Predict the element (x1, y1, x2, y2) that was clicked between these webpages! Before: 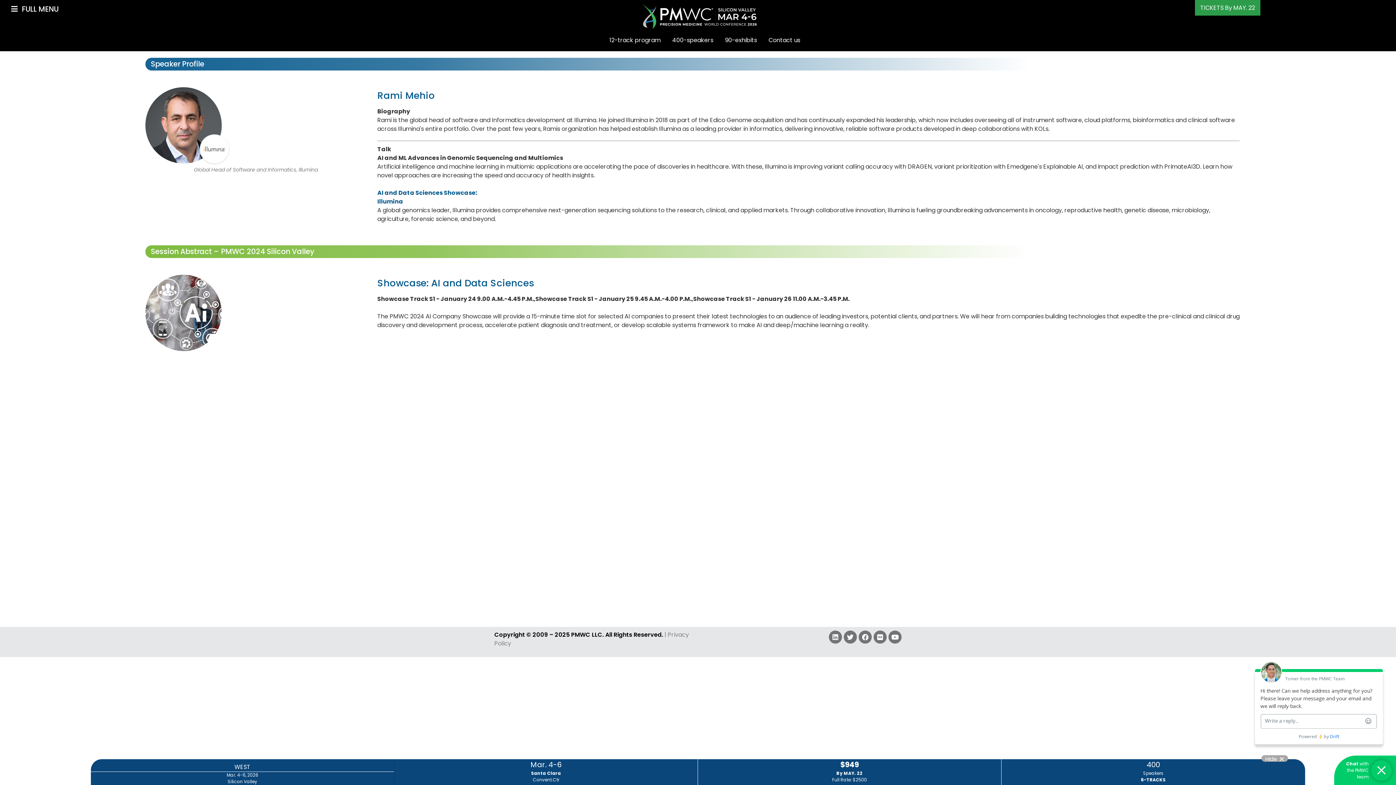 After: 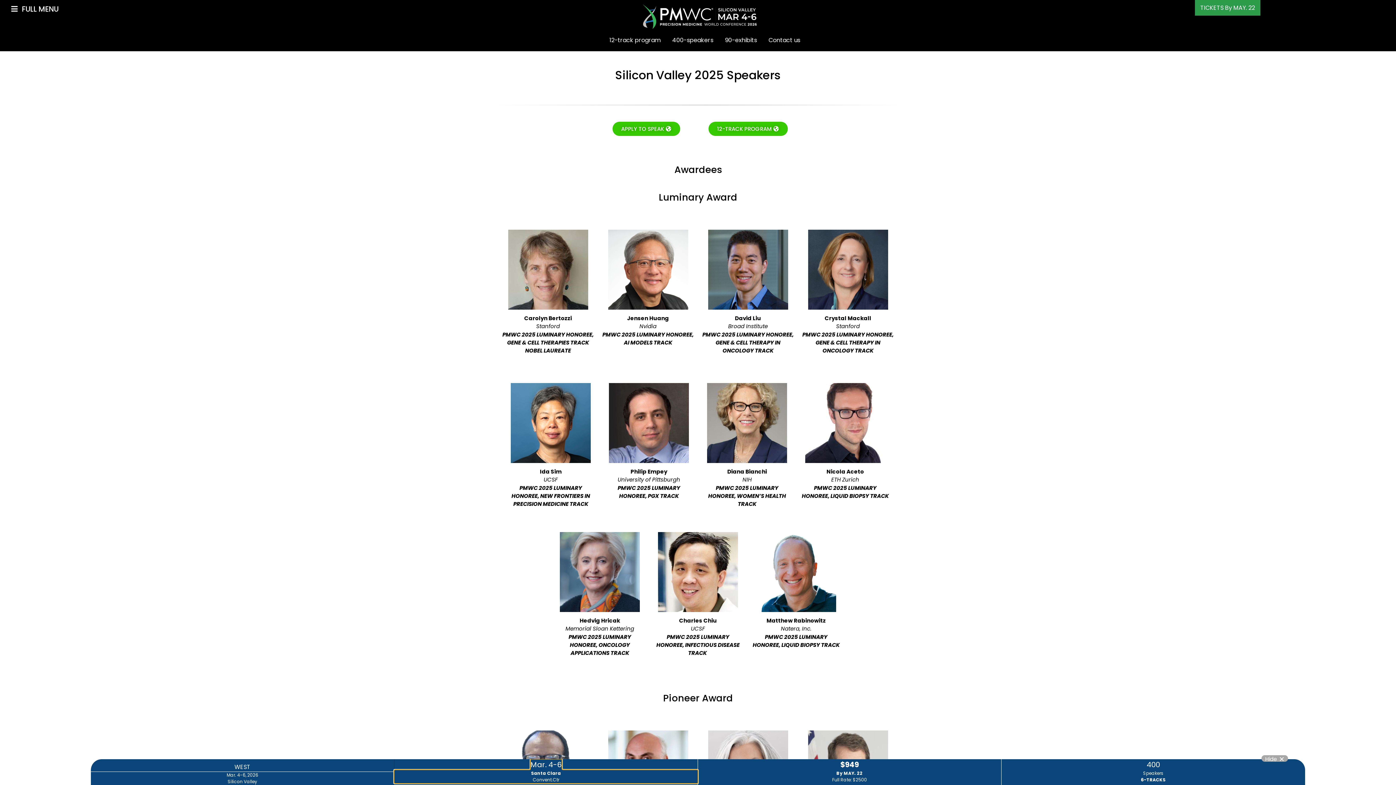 Action: label: 400-speakers bbox: (672, 36, 713, 44)